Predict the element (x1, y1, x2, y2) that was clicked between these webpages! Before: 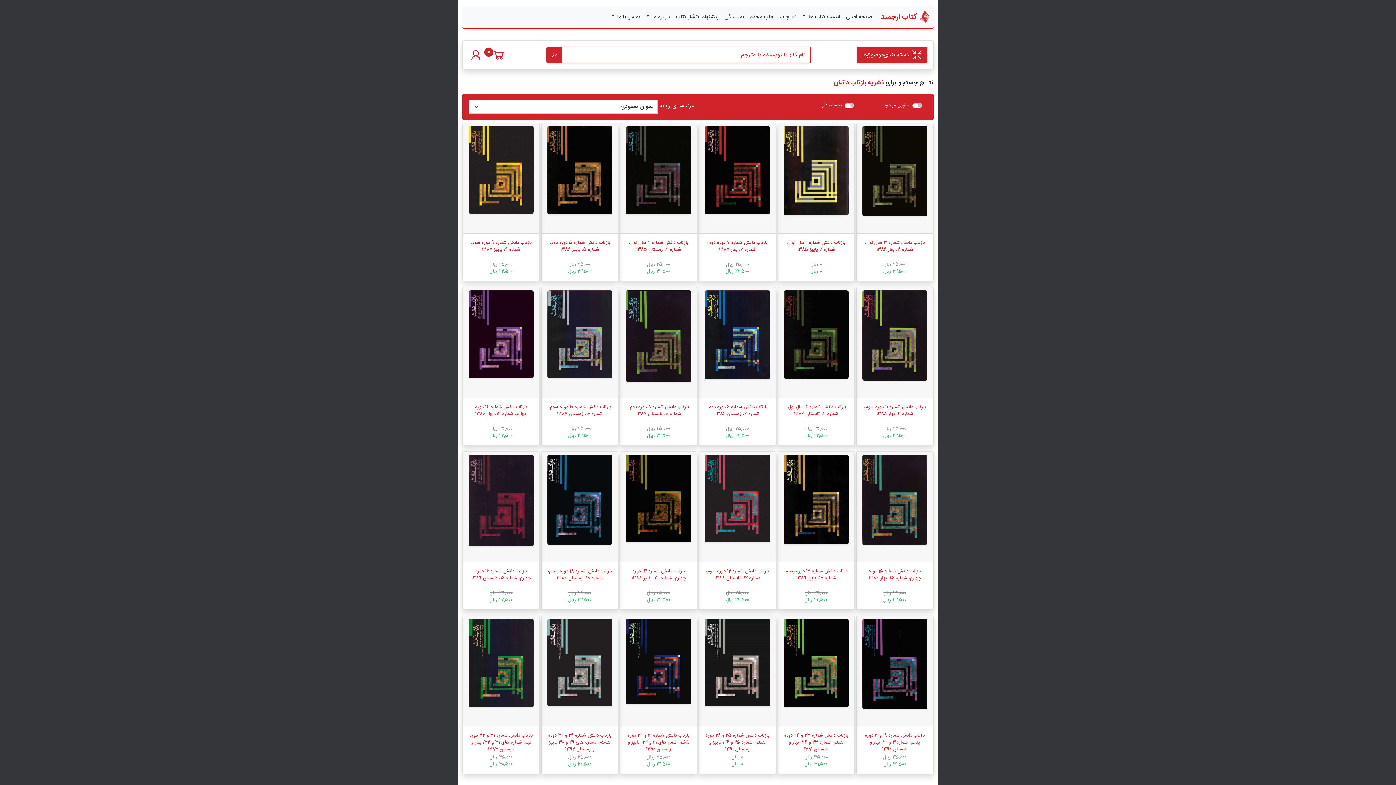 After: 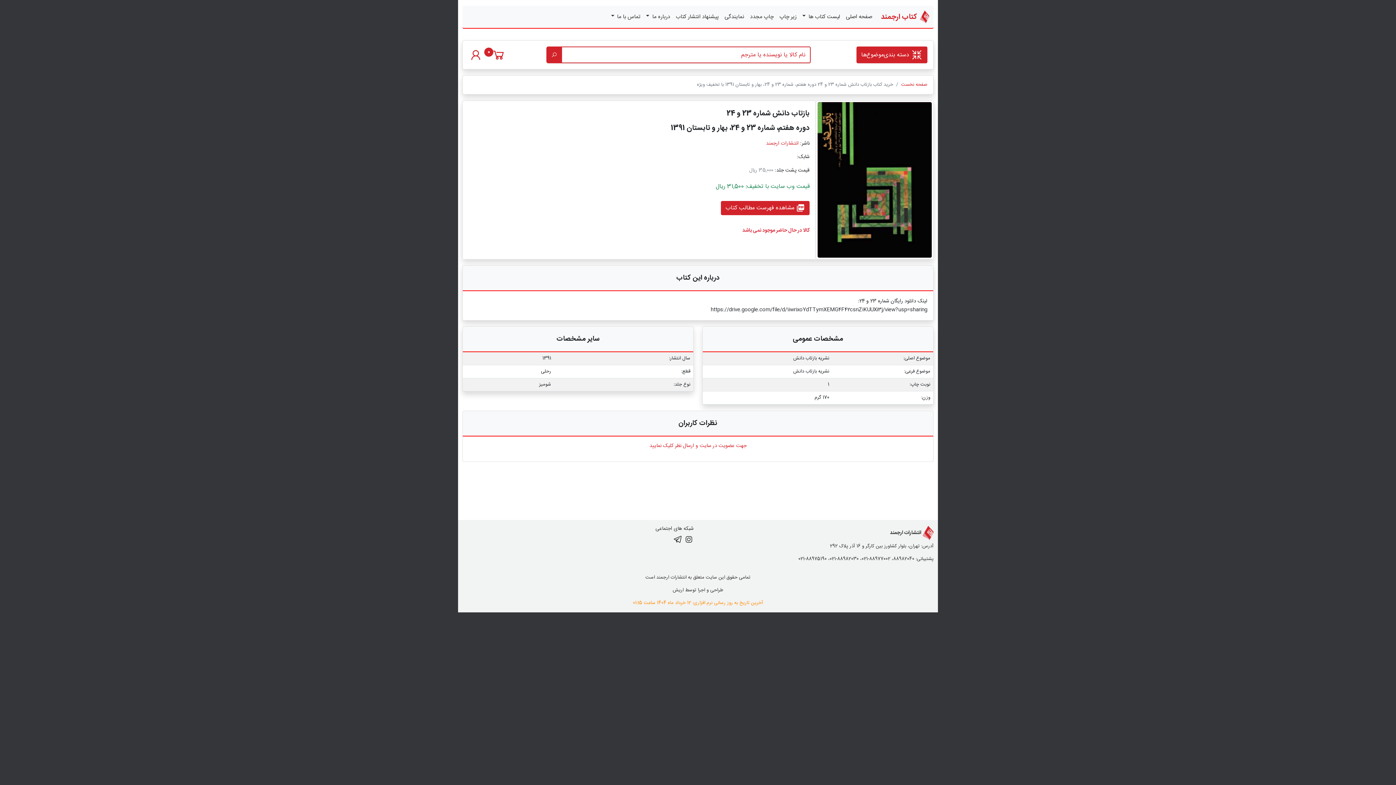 Action: bbox: (784, 732, 848, 753) label: بازتاب دانش شماره 23 و 24 دوره هفتم، شماره 23 و 24، بهار و تابستان 1391